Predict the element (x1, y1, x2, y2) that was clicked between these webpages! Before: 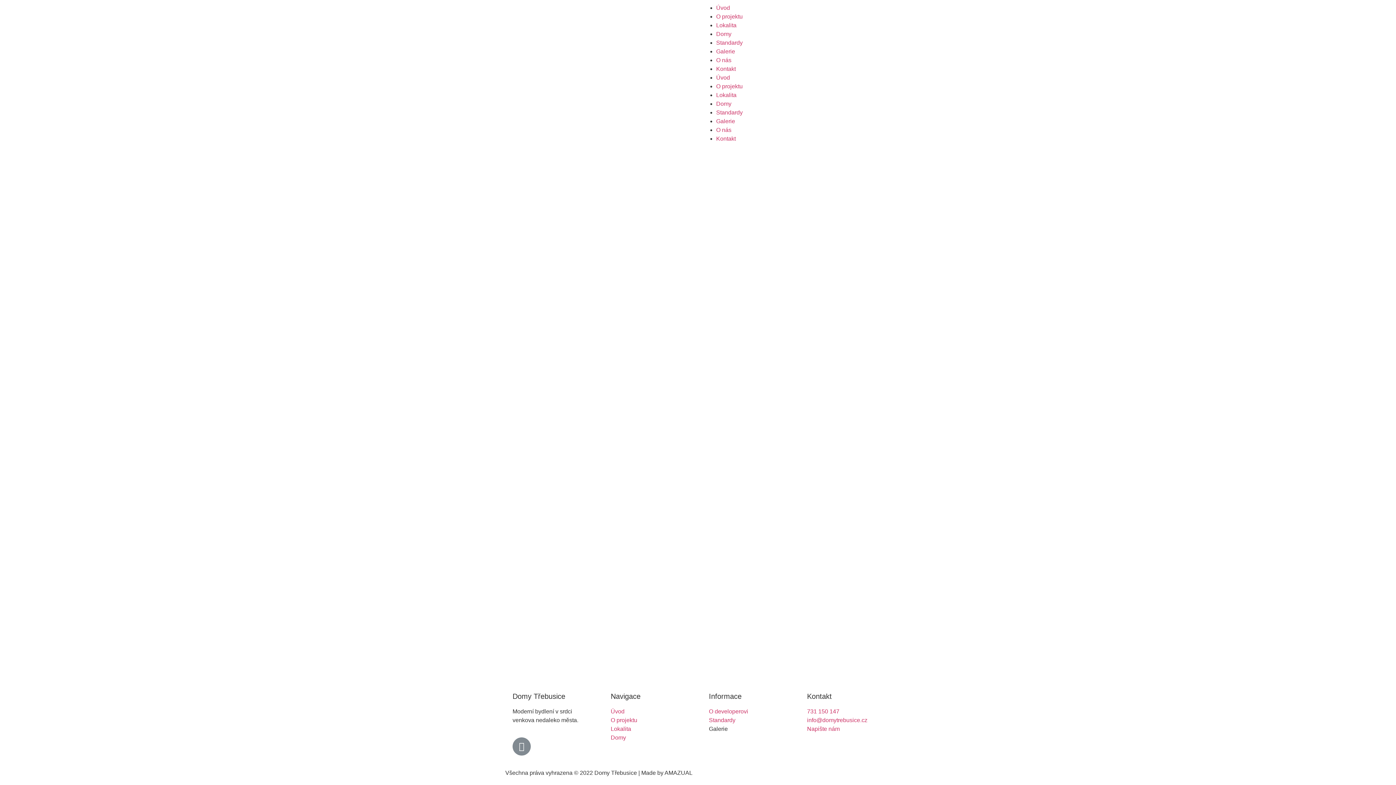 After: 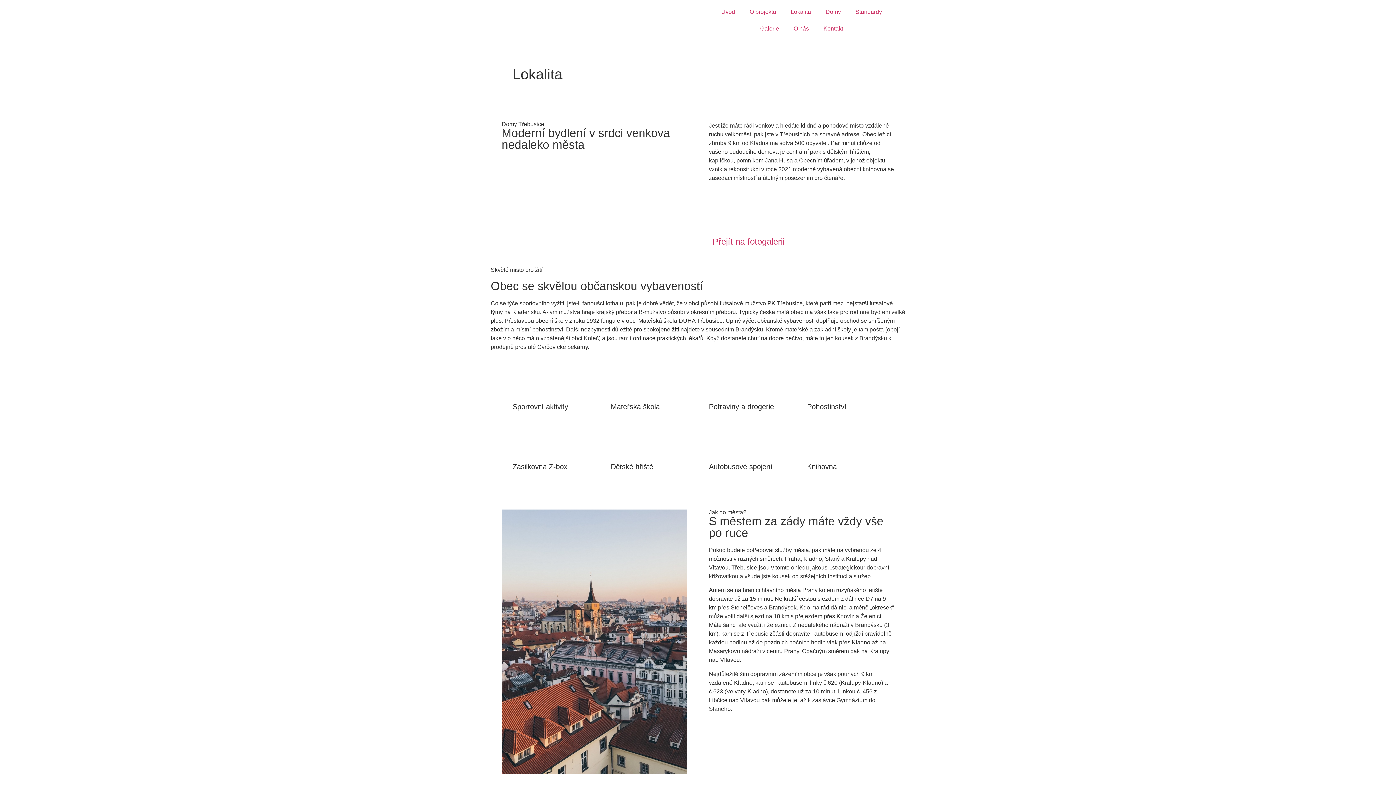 Action: label: Lokalita bbox: (716, 22, 736, 28)